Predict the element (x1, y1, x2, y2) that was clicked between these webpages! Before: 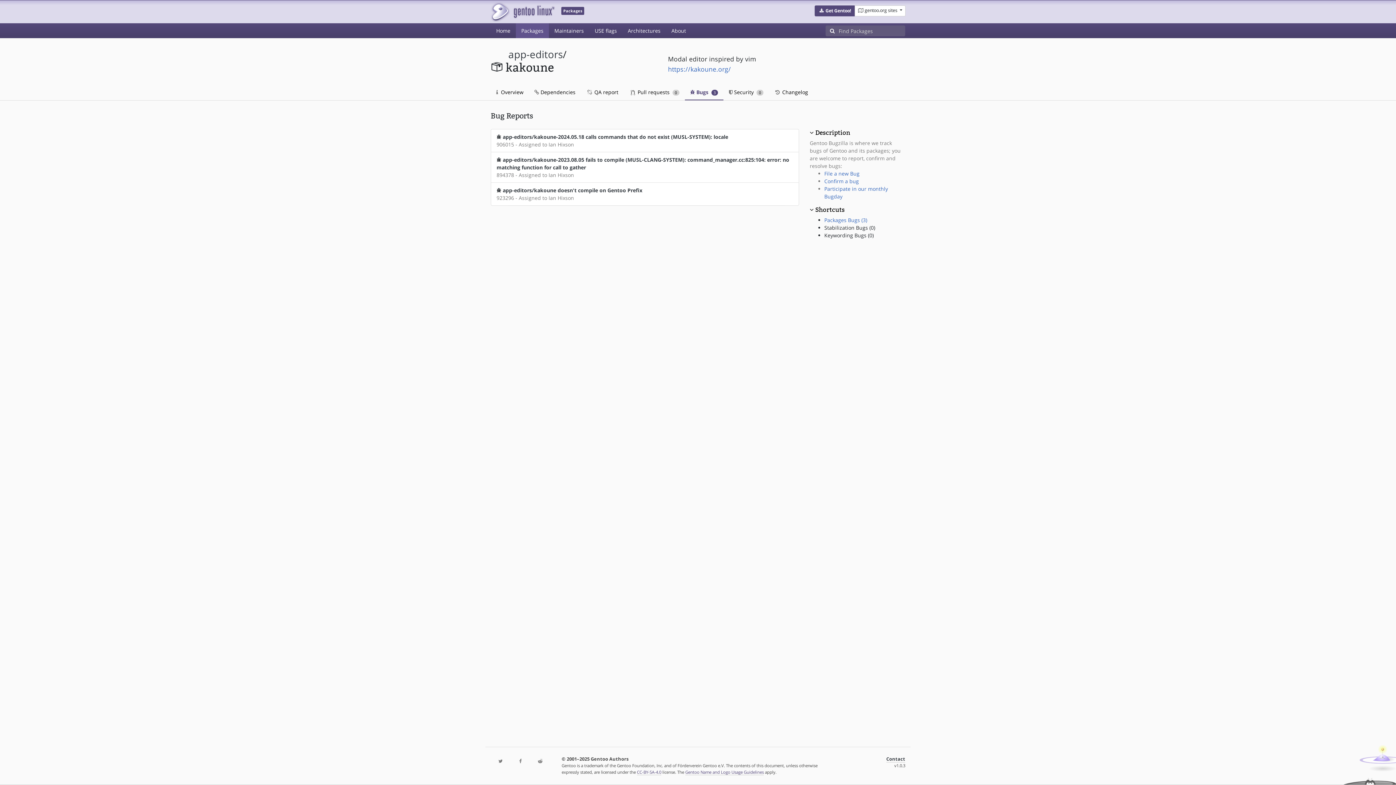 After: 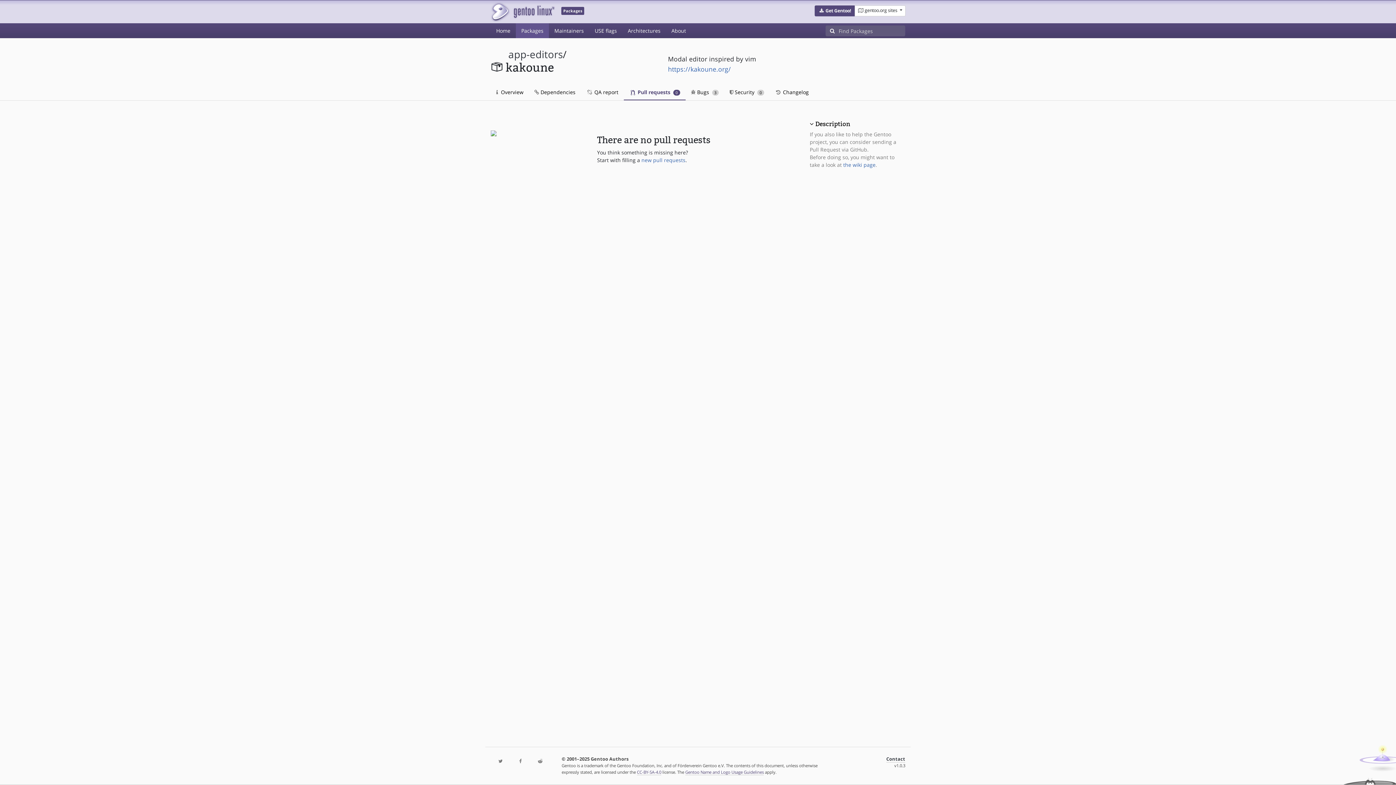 Action: label:  Pull requests 0 bbox: (624, 84, 684, 100)